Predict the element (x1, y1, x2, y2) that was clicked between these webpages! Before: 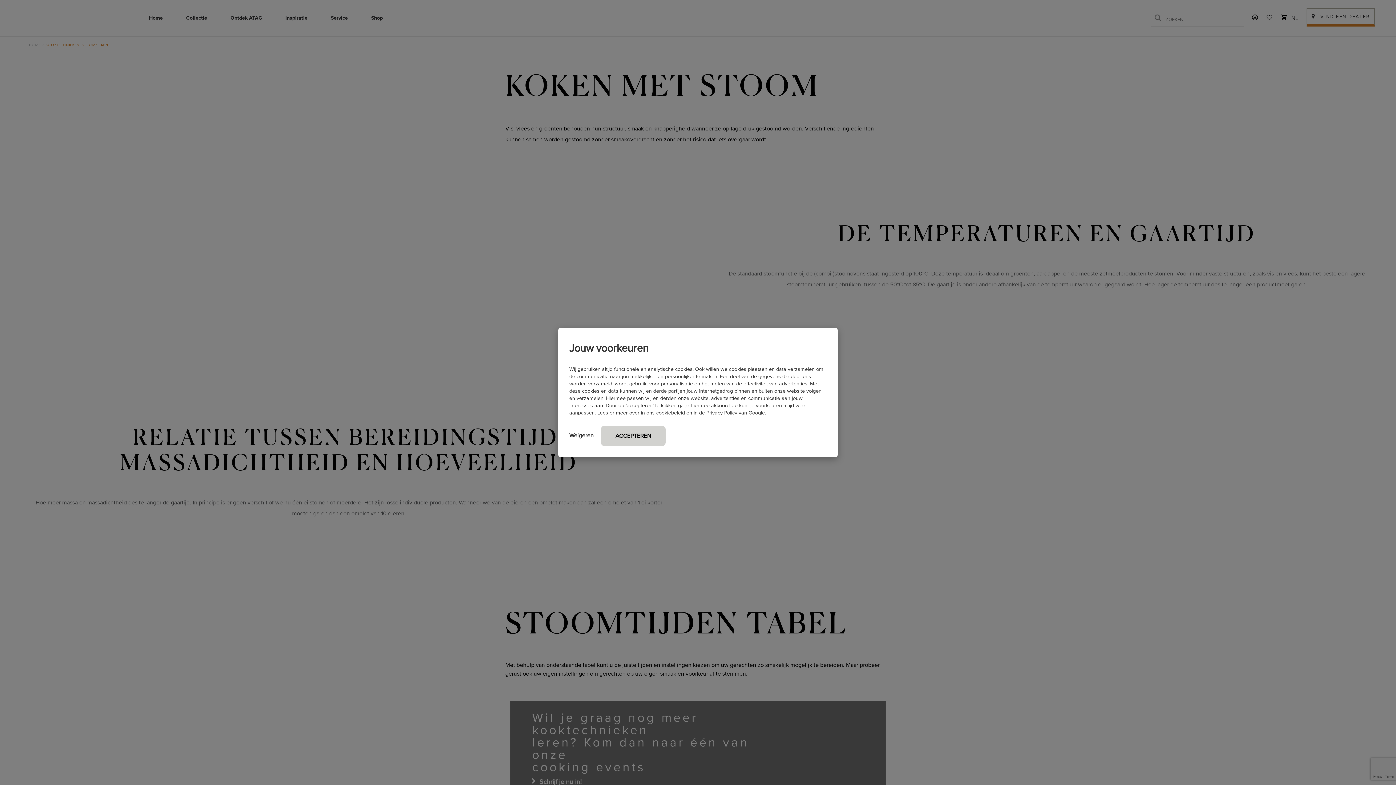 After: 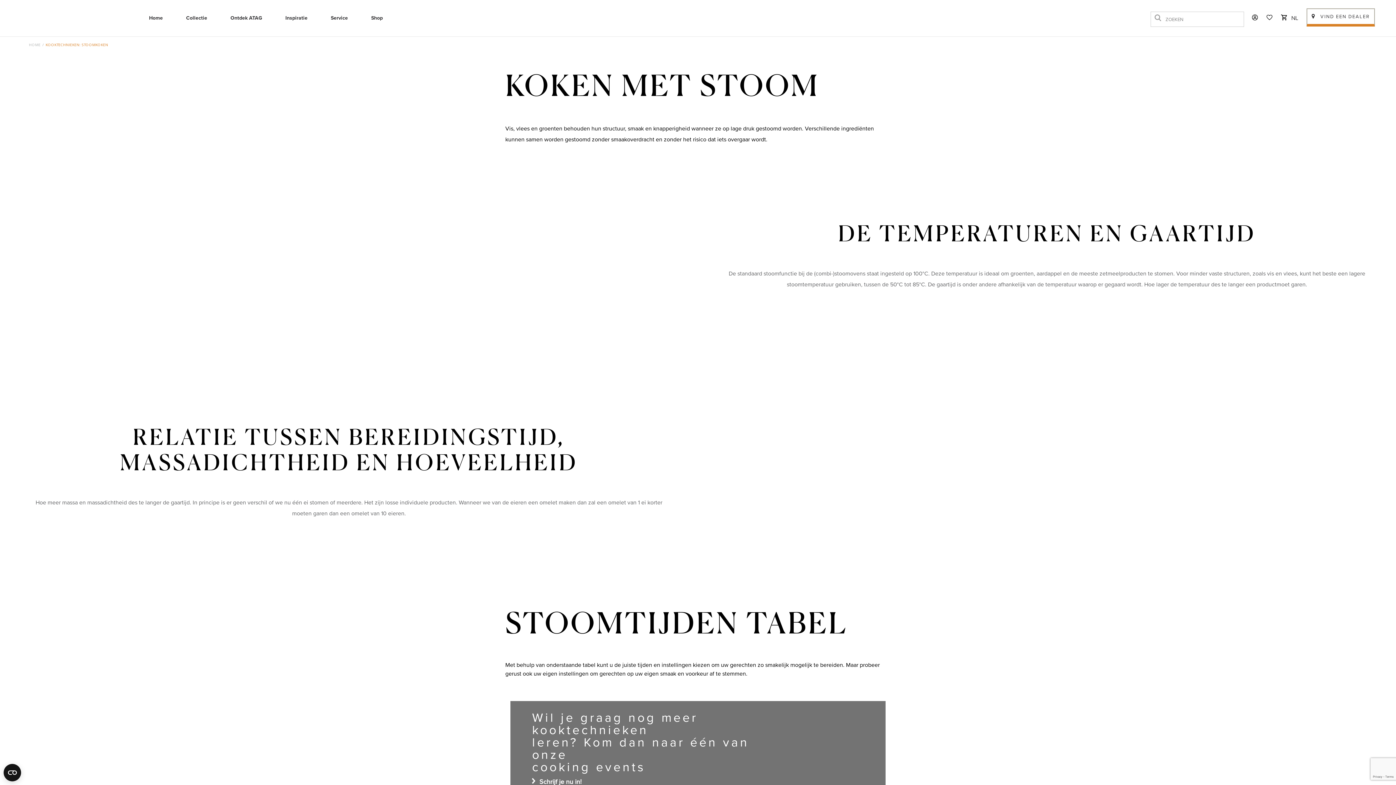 Action: bbox: (569, 428, 593, 444) label: Weigeren